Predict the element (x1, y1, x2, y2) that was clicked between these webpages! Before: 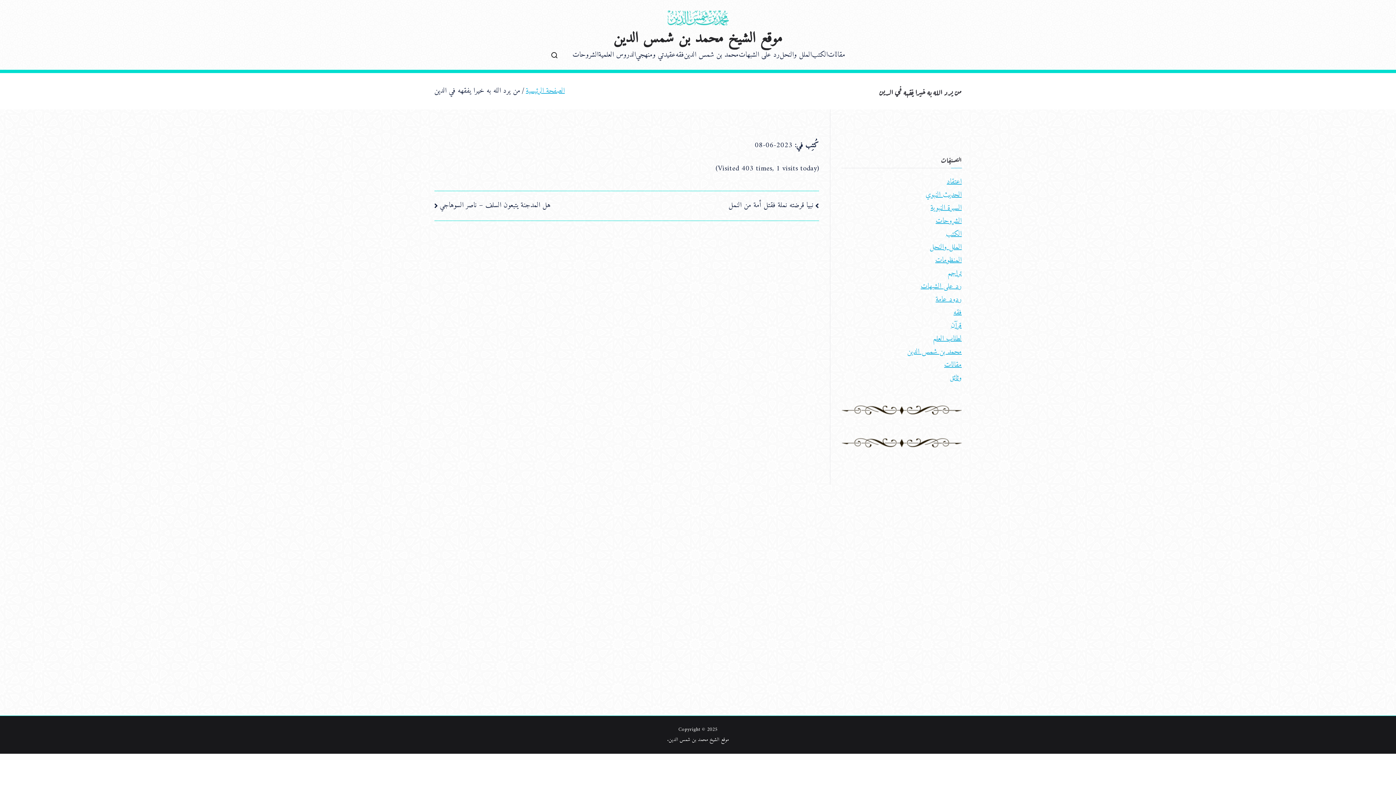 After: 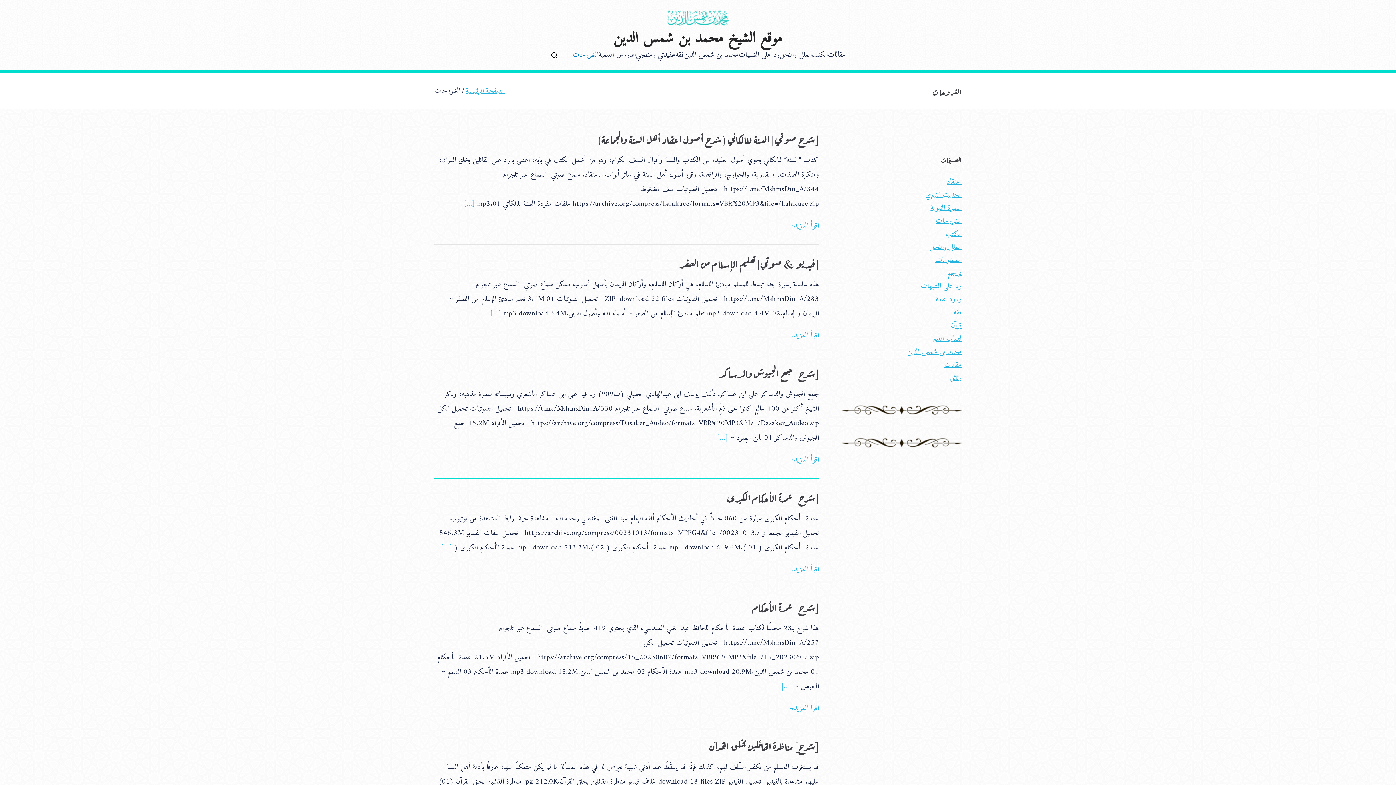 Action: label: الشروحات bbox: (935, 214, 962, 228)